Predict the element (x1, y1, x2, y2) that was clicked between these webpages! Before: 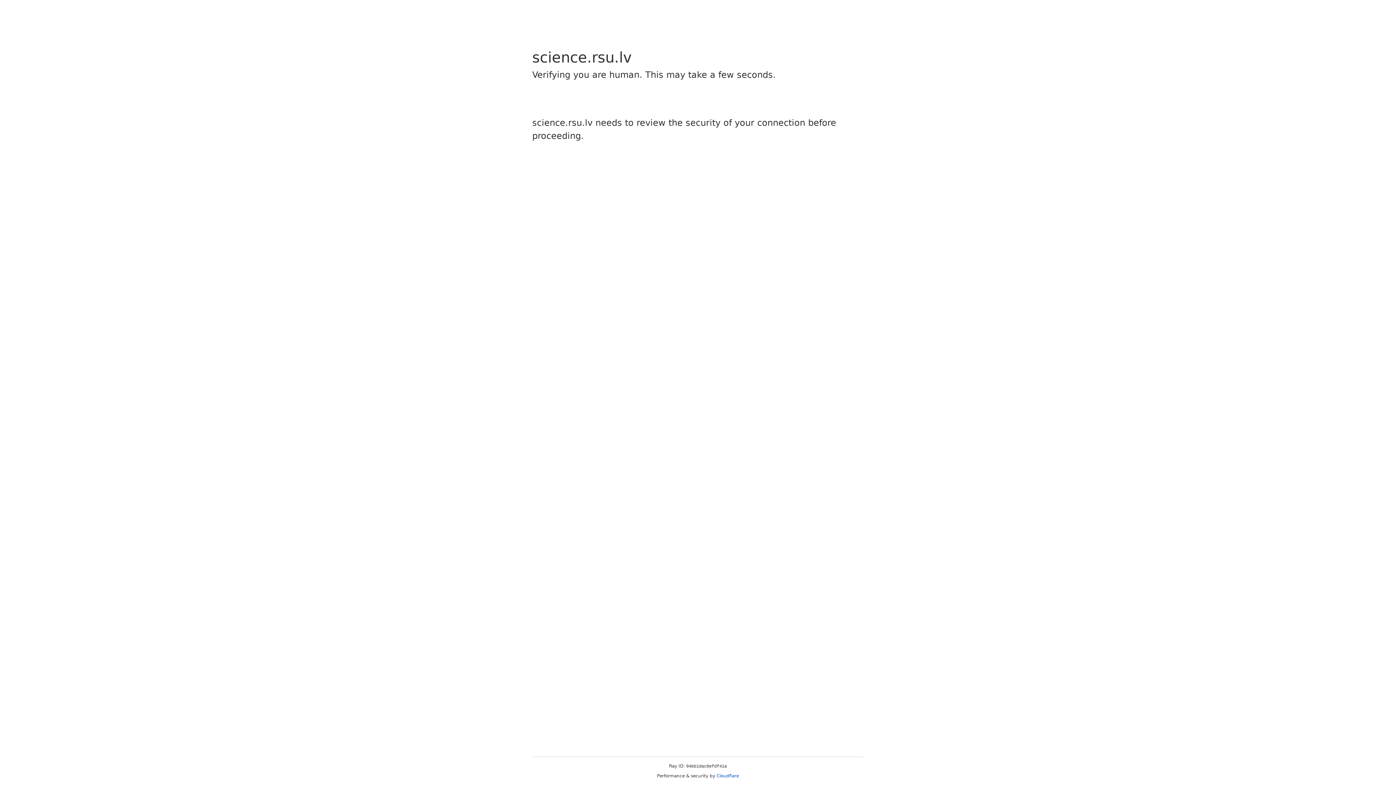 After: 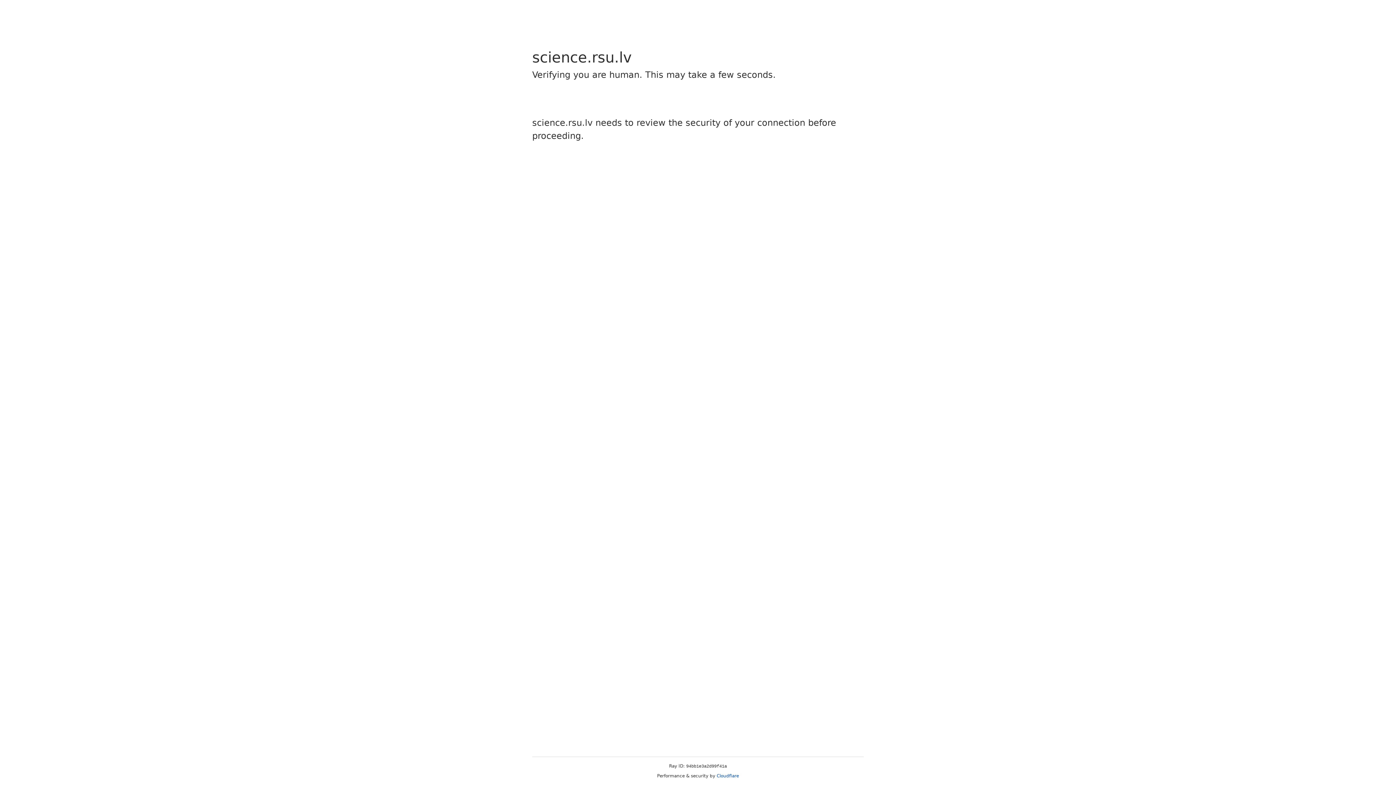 Action: label: Cloudflare bbox: (716, 773, 739, 778)